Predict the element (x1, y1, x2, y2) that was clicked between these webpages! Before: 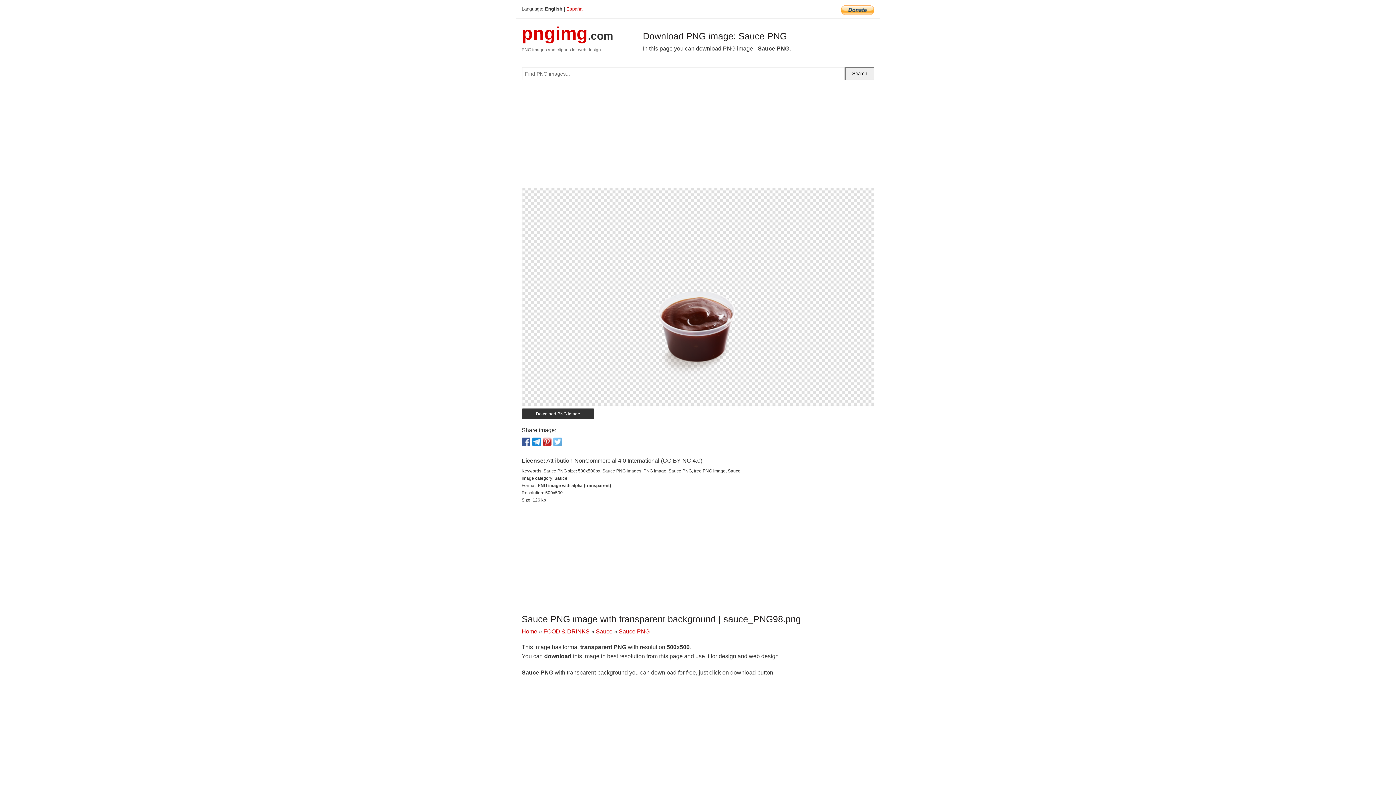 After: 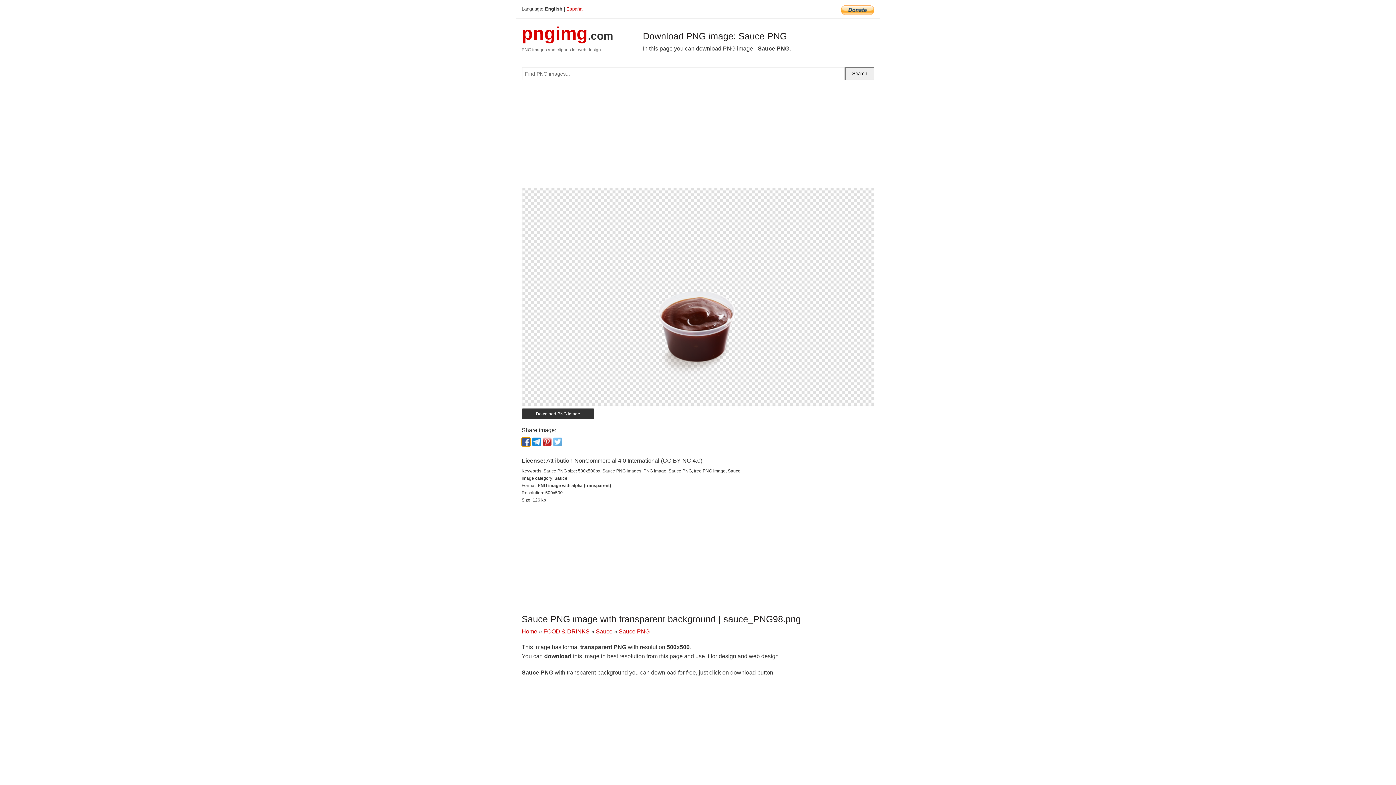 Action: bbox: (521, 437, 530, 446)